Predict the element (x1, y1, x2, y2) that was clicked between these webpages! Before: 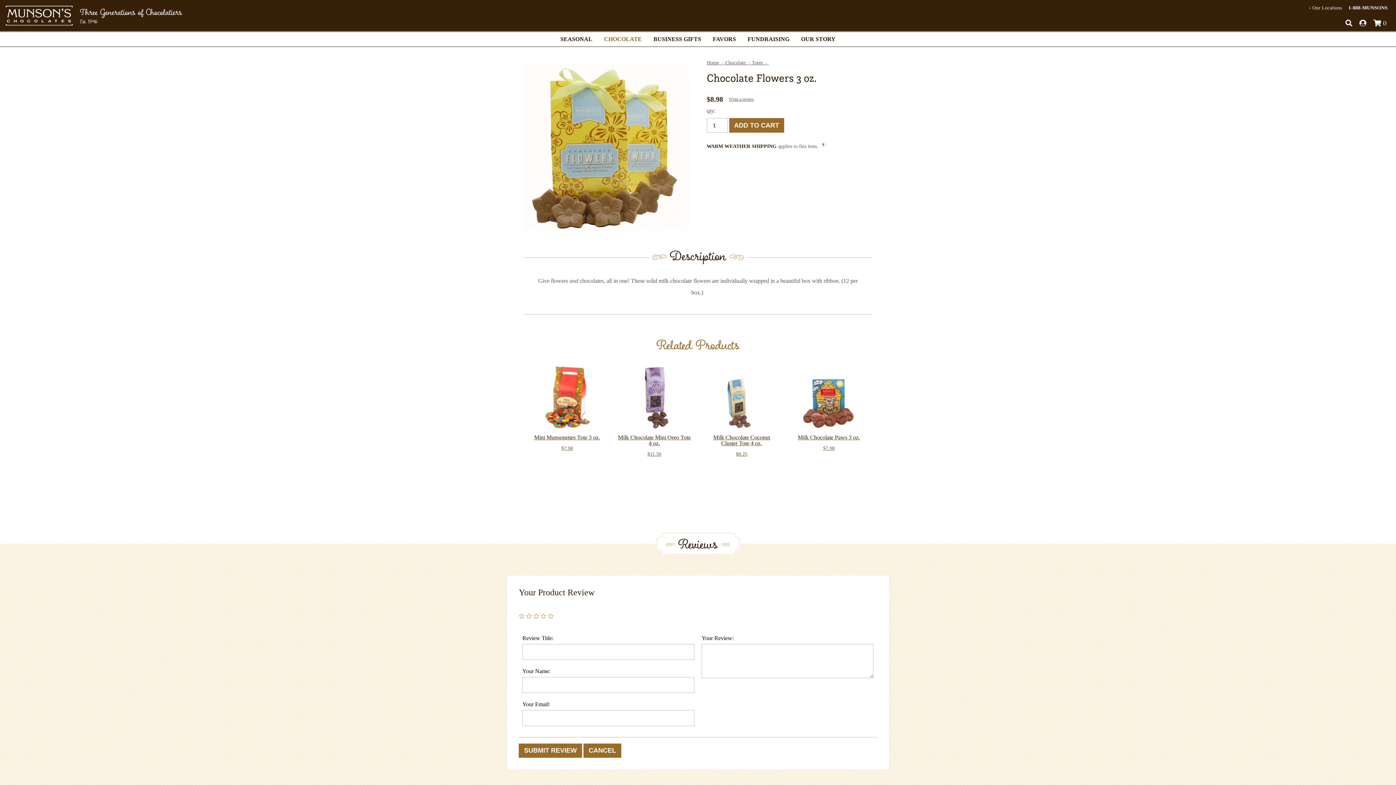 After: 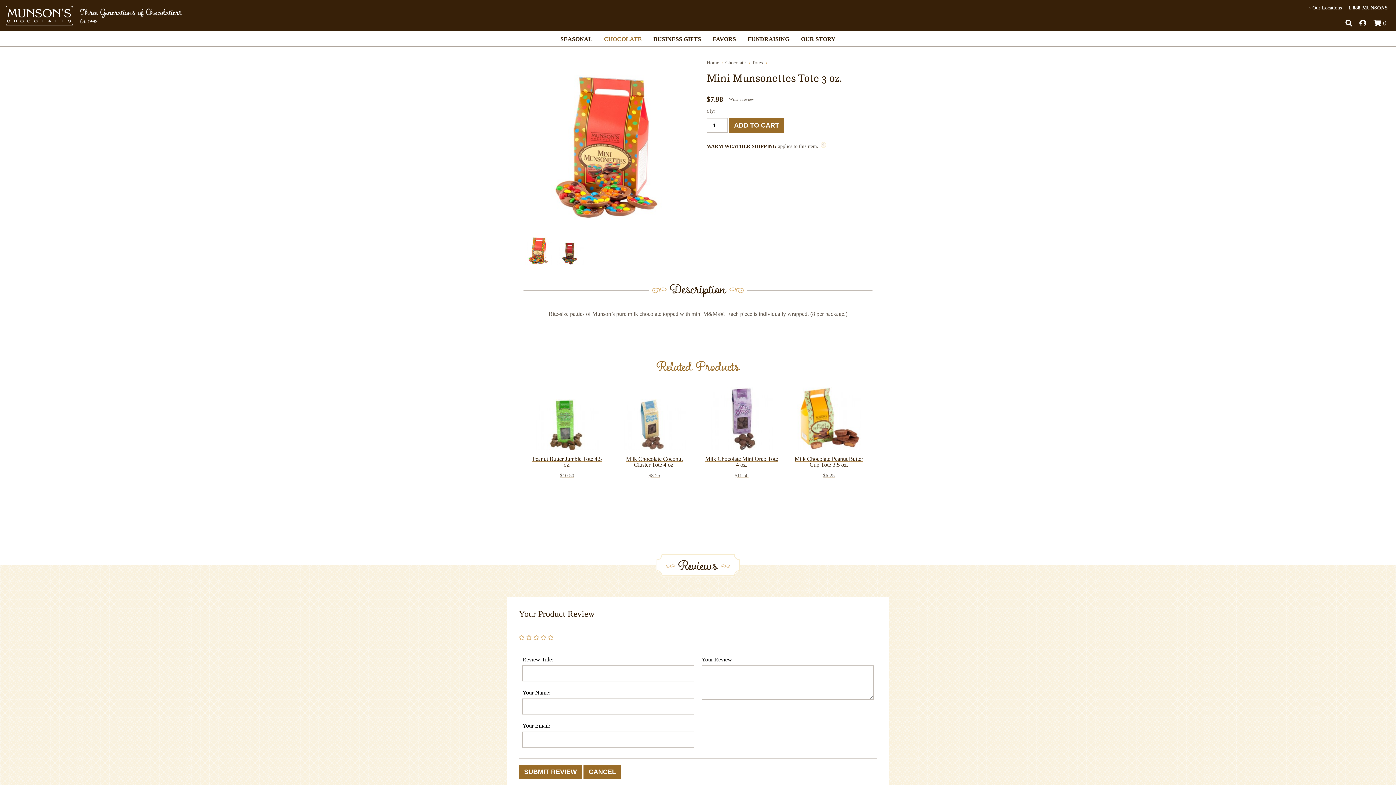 Action: bbox: (530, 359, 603, 450) label: Mini Munsonettes Tote 3 oz.
$7.98